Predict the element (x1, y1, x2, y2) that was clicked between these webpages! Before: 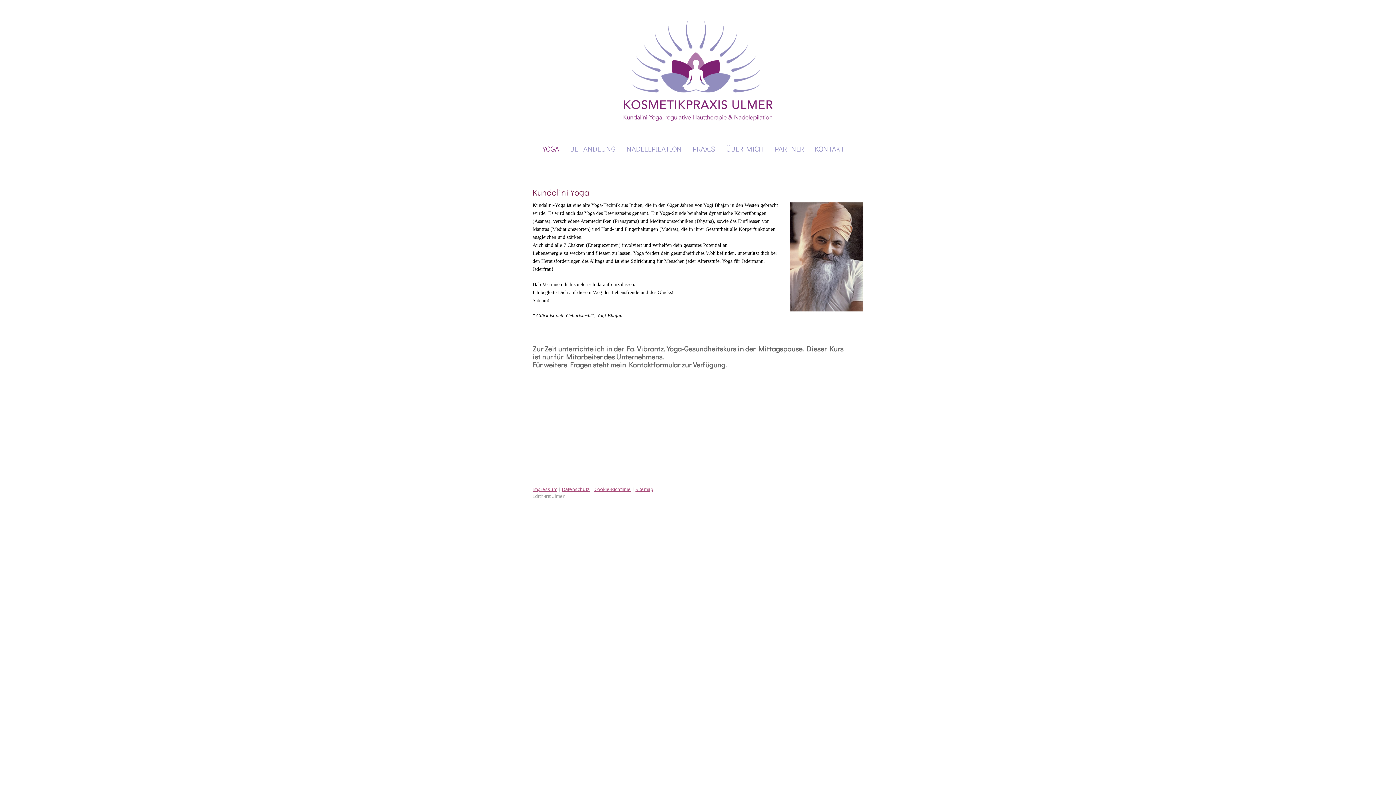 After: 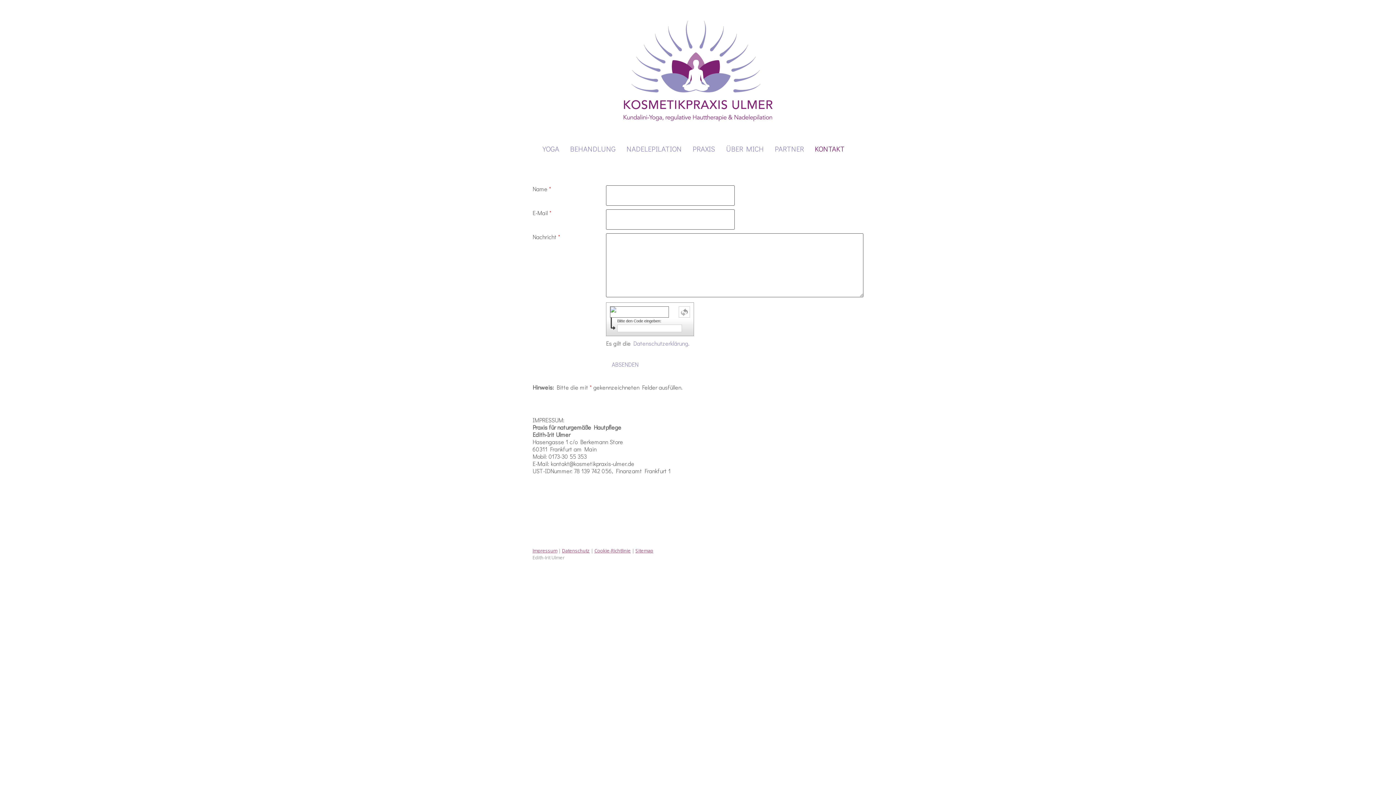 Action: bbox: (809, 137, 850, 159) label: KONTAKT